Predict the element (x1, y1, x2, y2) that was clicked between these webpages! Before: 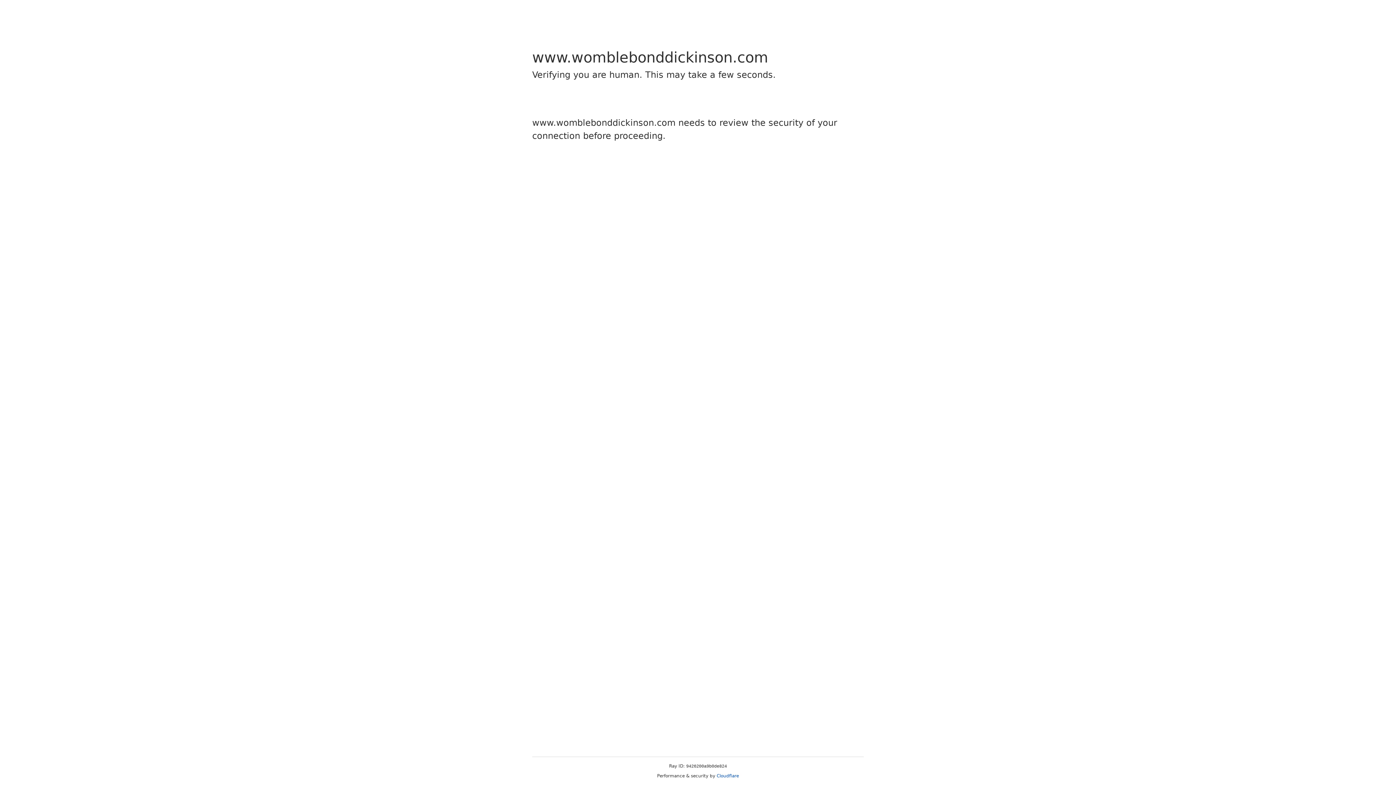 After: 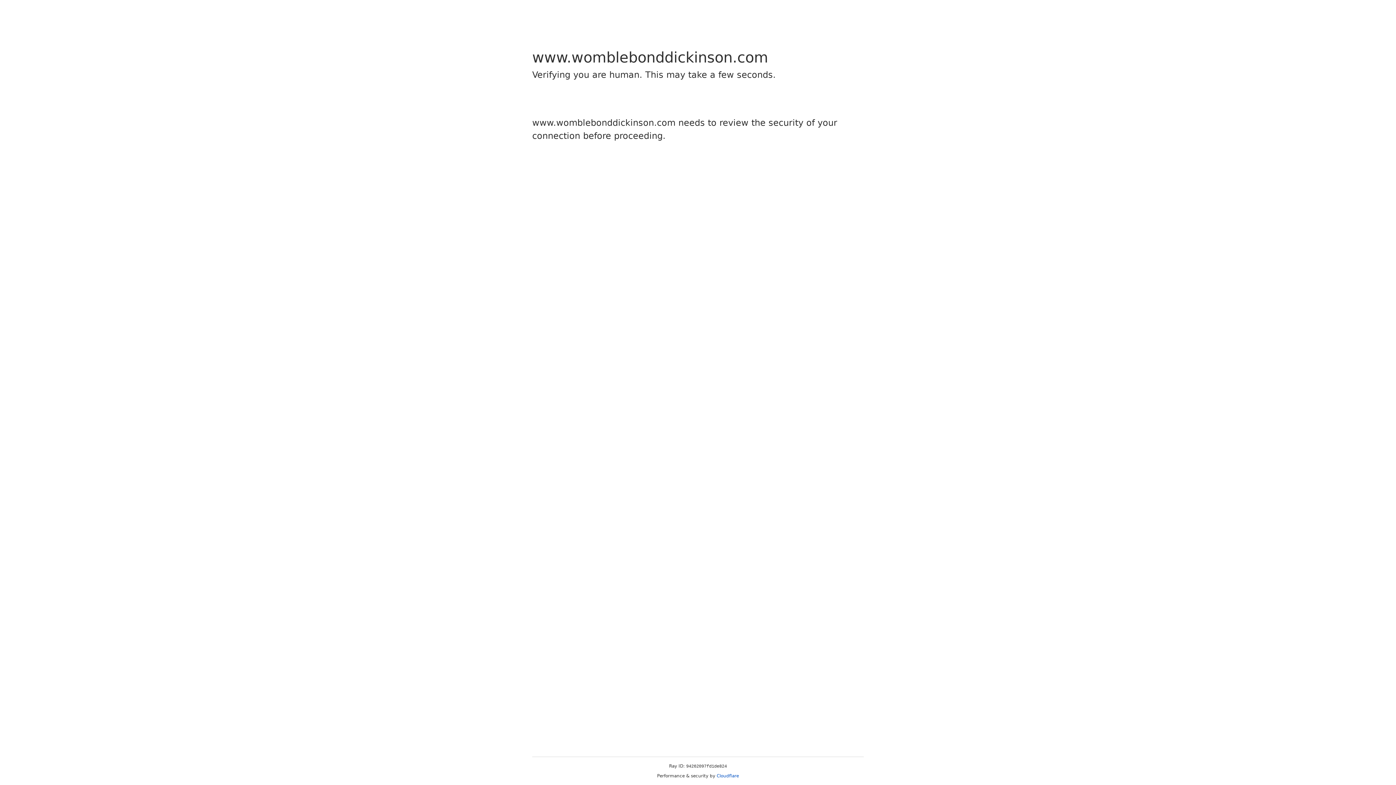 Action: bbox: (716, 773, 739, 778) label: Cloudflare